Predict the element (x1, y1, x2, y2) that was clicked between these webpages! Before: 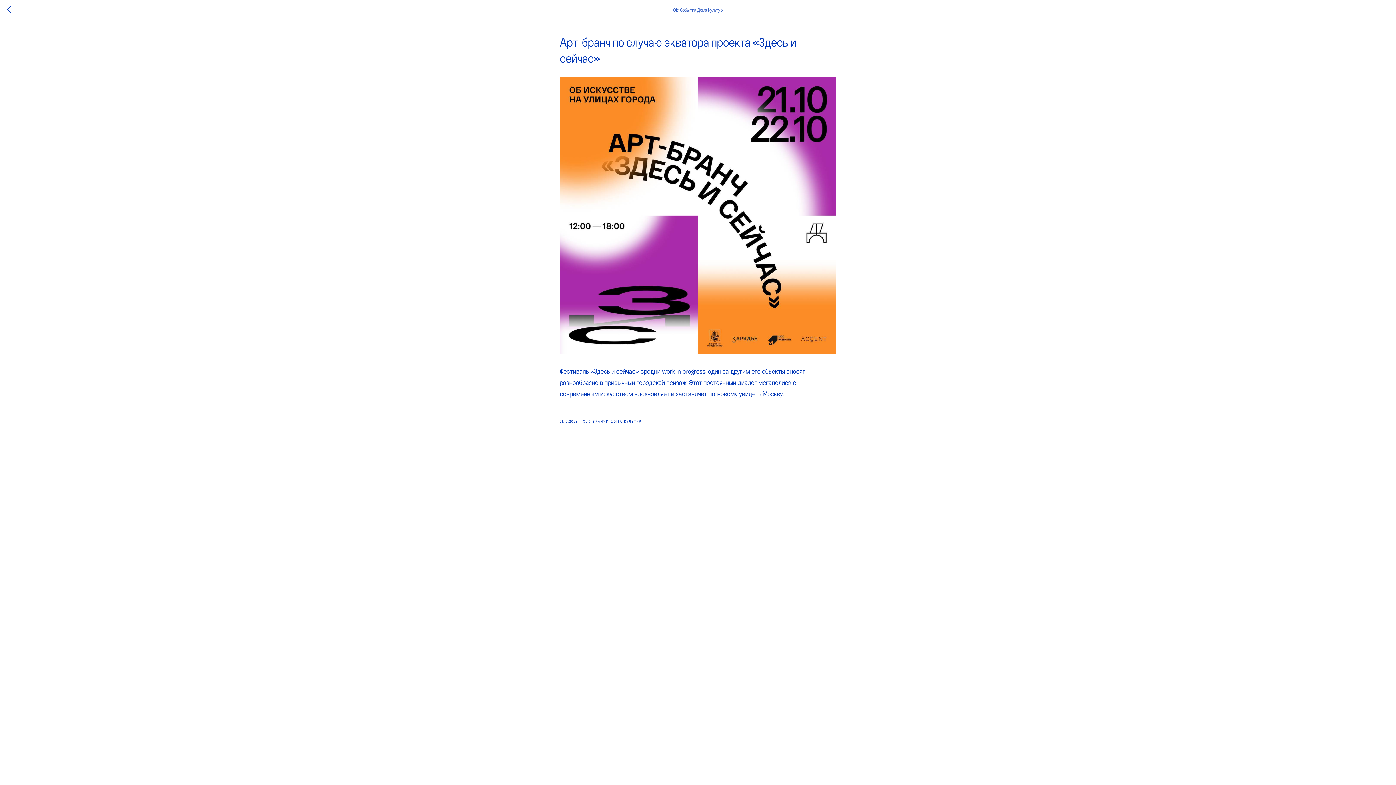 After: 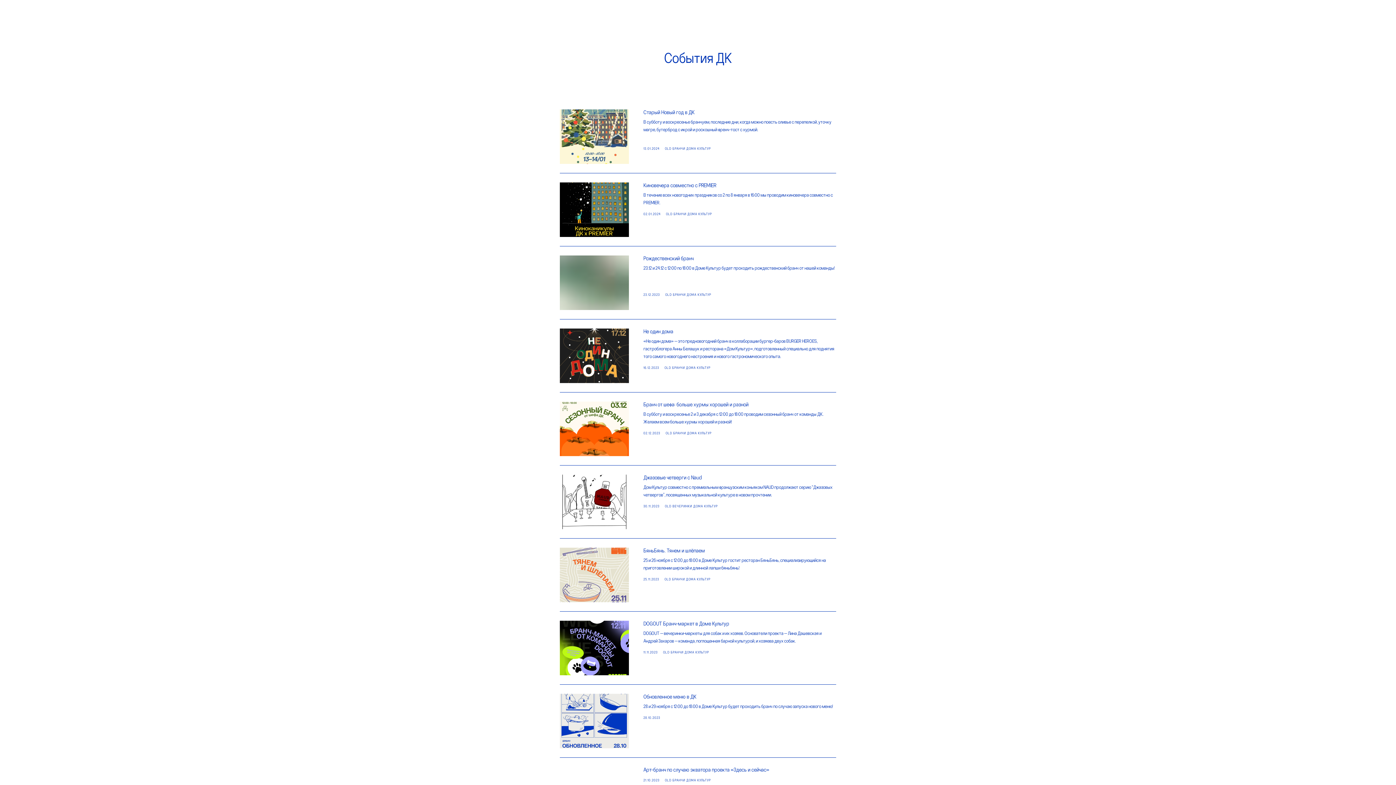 Action: label: OLD БРАНЧИ ДОМА КУЛЬТУР bbox: (583, 417, 642, 424)